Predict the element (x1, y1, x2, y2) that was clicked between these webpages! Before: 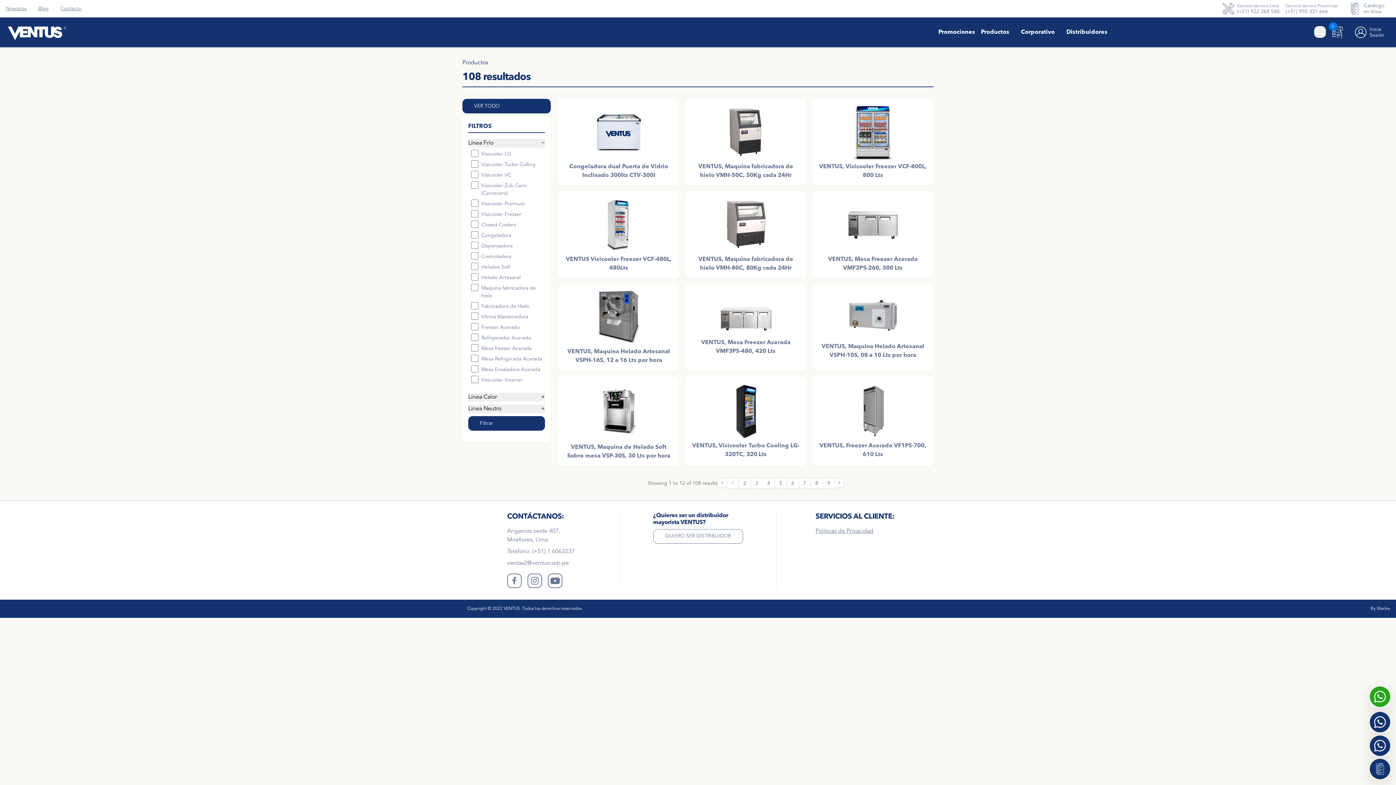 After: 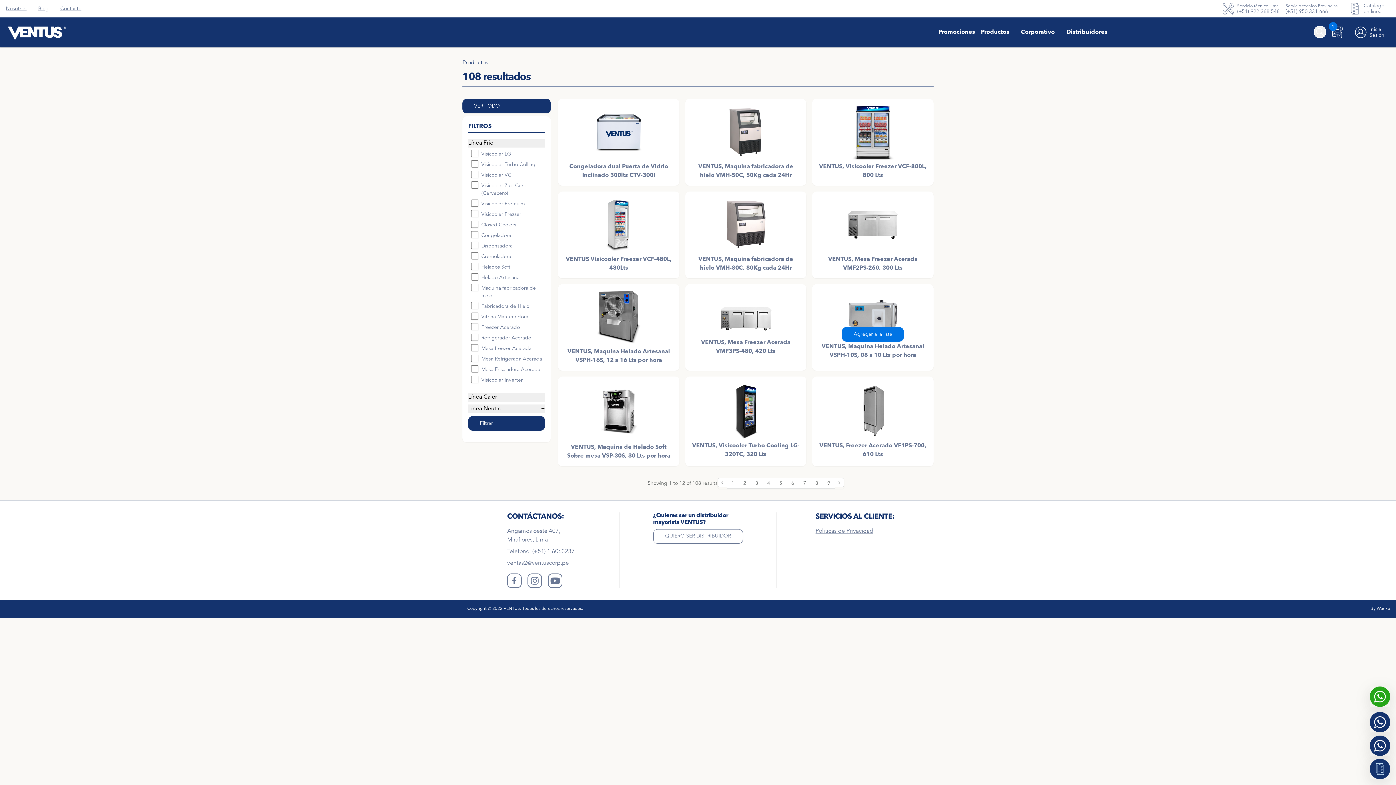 Action: bbox: (842, 350, 904, 365) label: Agregar a la lista